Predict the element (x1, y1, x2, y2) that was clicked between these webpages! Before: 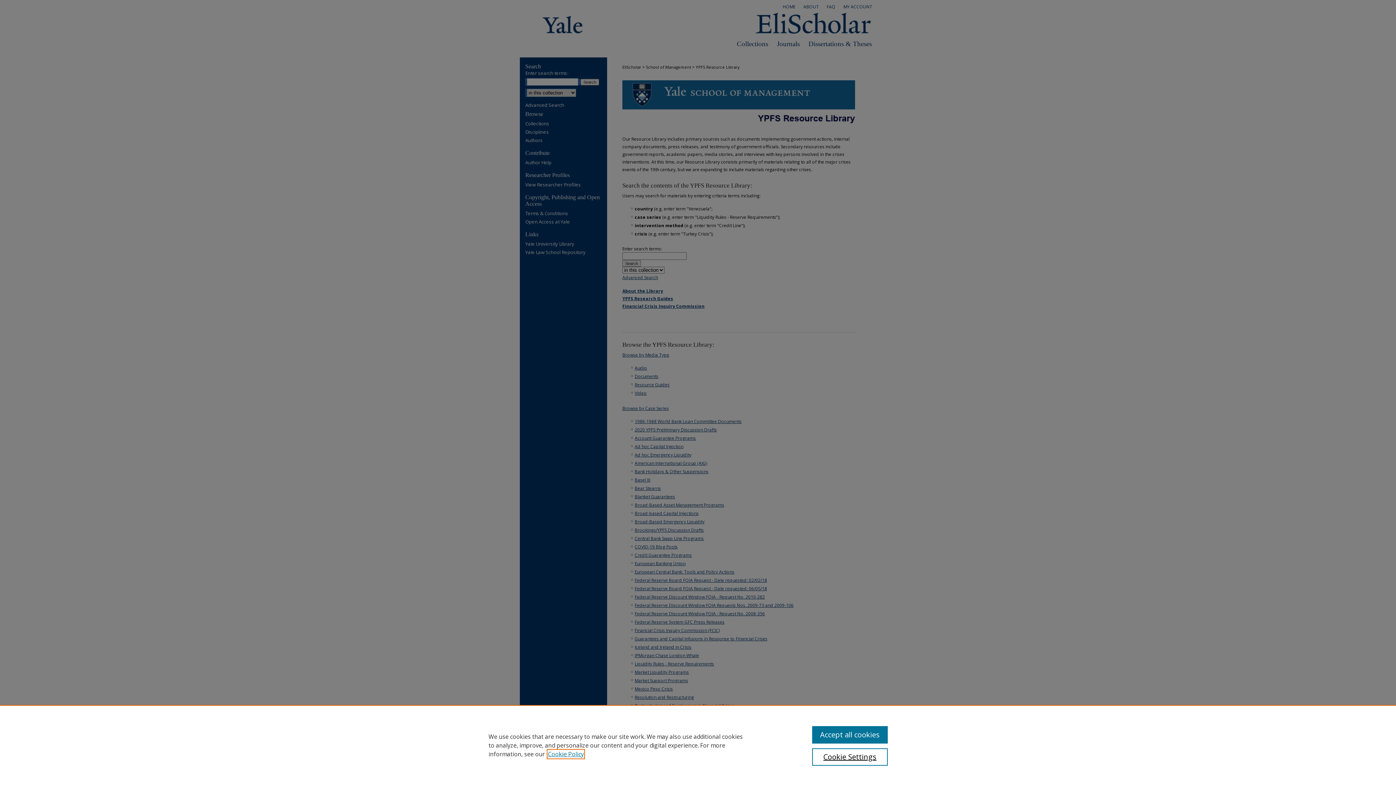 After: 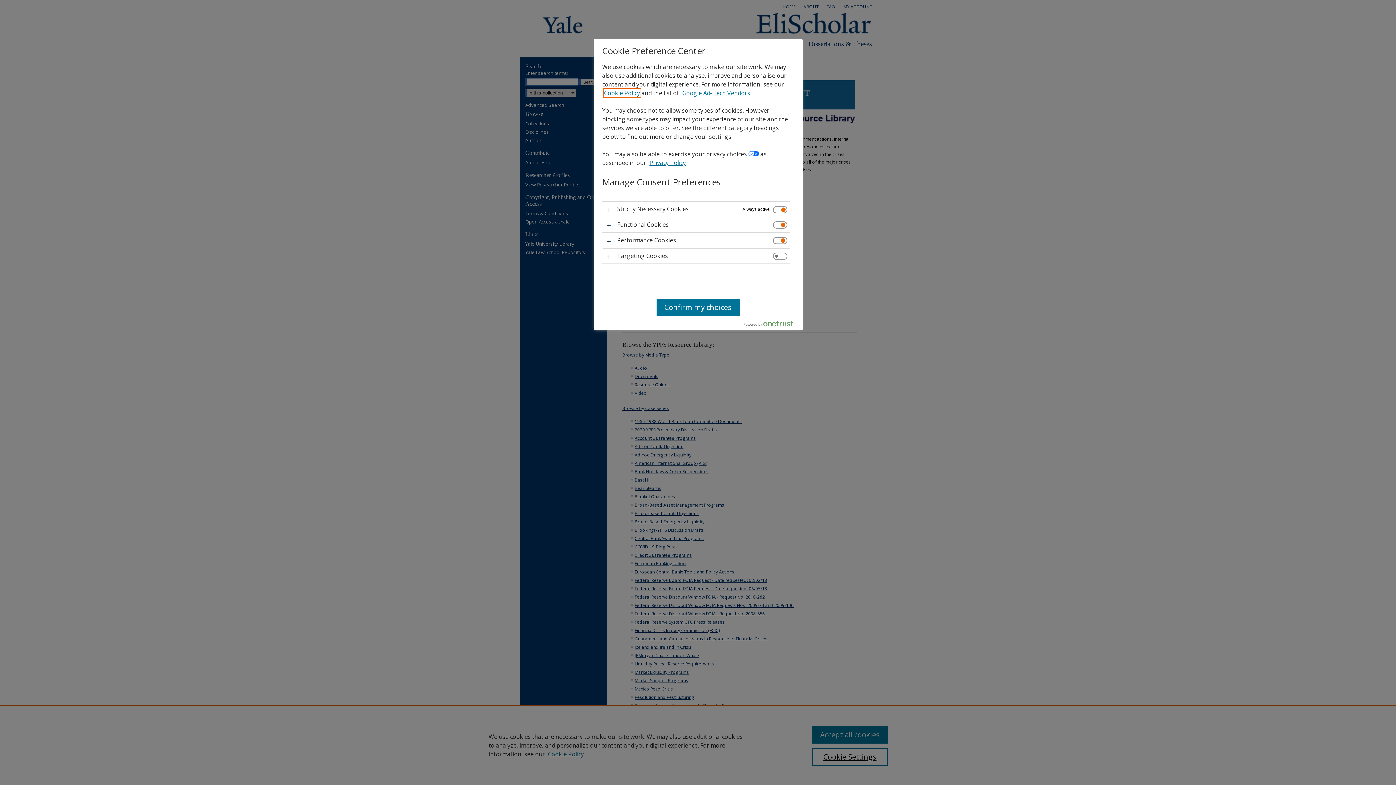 Action: bbox: (812, 748, 887, 766) label: Cookie Settings